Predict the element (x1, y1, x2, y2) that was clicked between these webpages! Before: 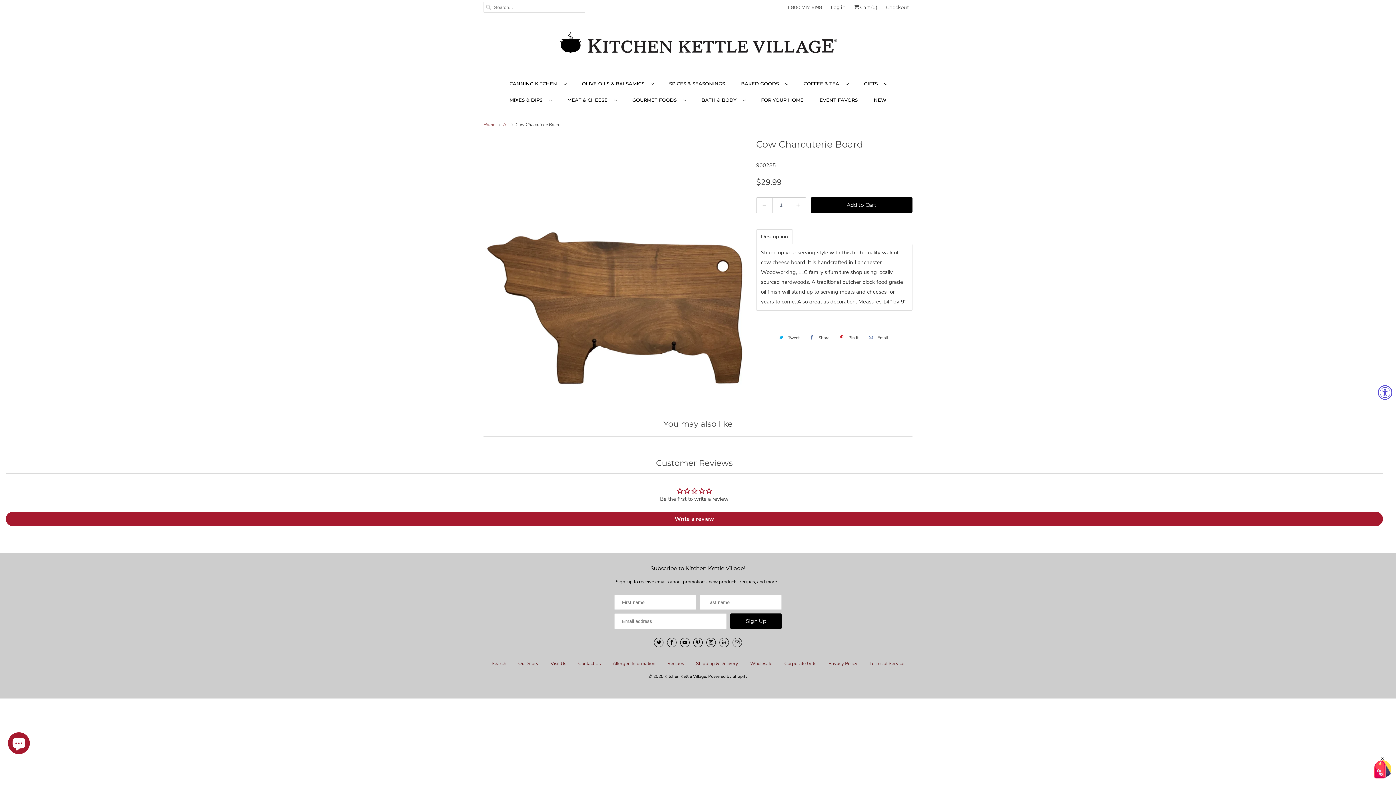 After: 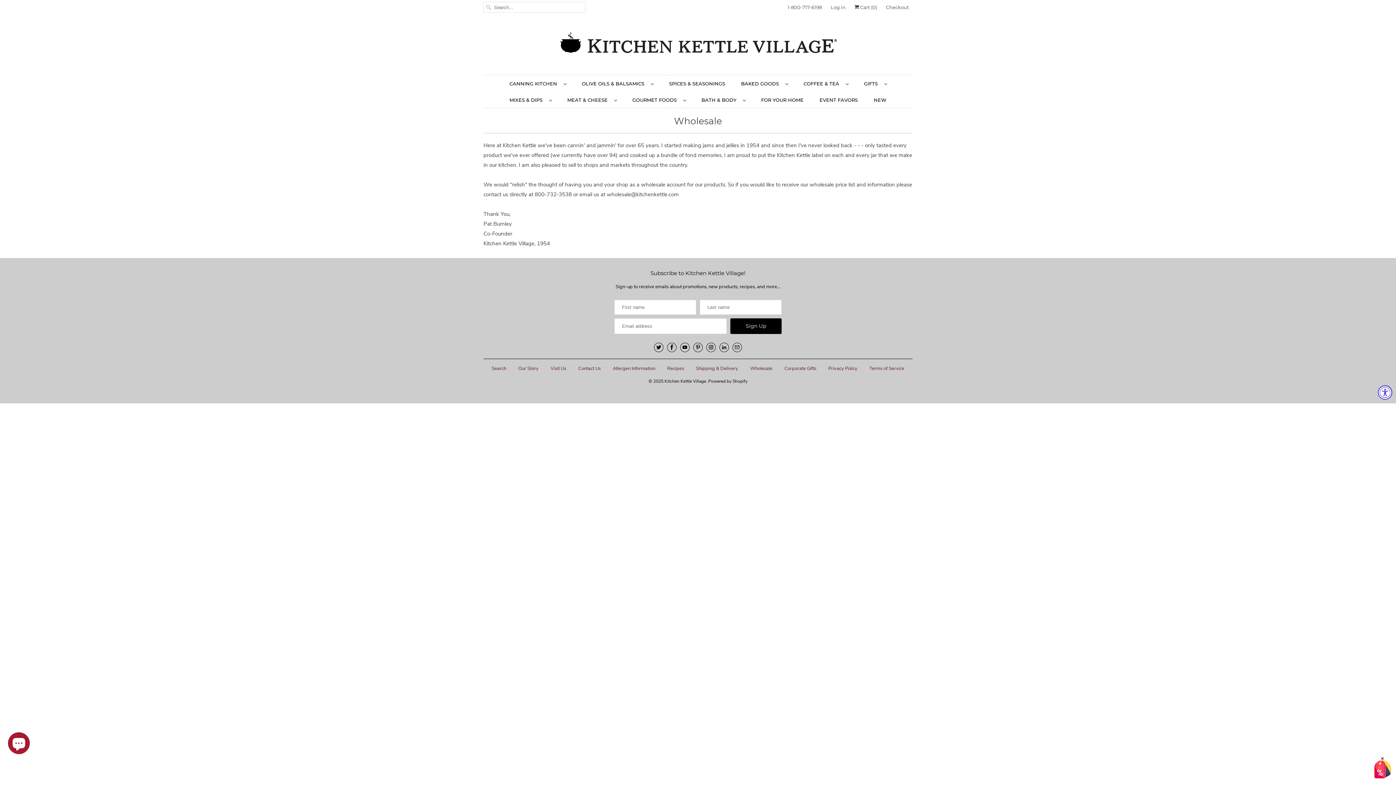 Action: bbox: (750, 660, 772, 667) label: Wholesale